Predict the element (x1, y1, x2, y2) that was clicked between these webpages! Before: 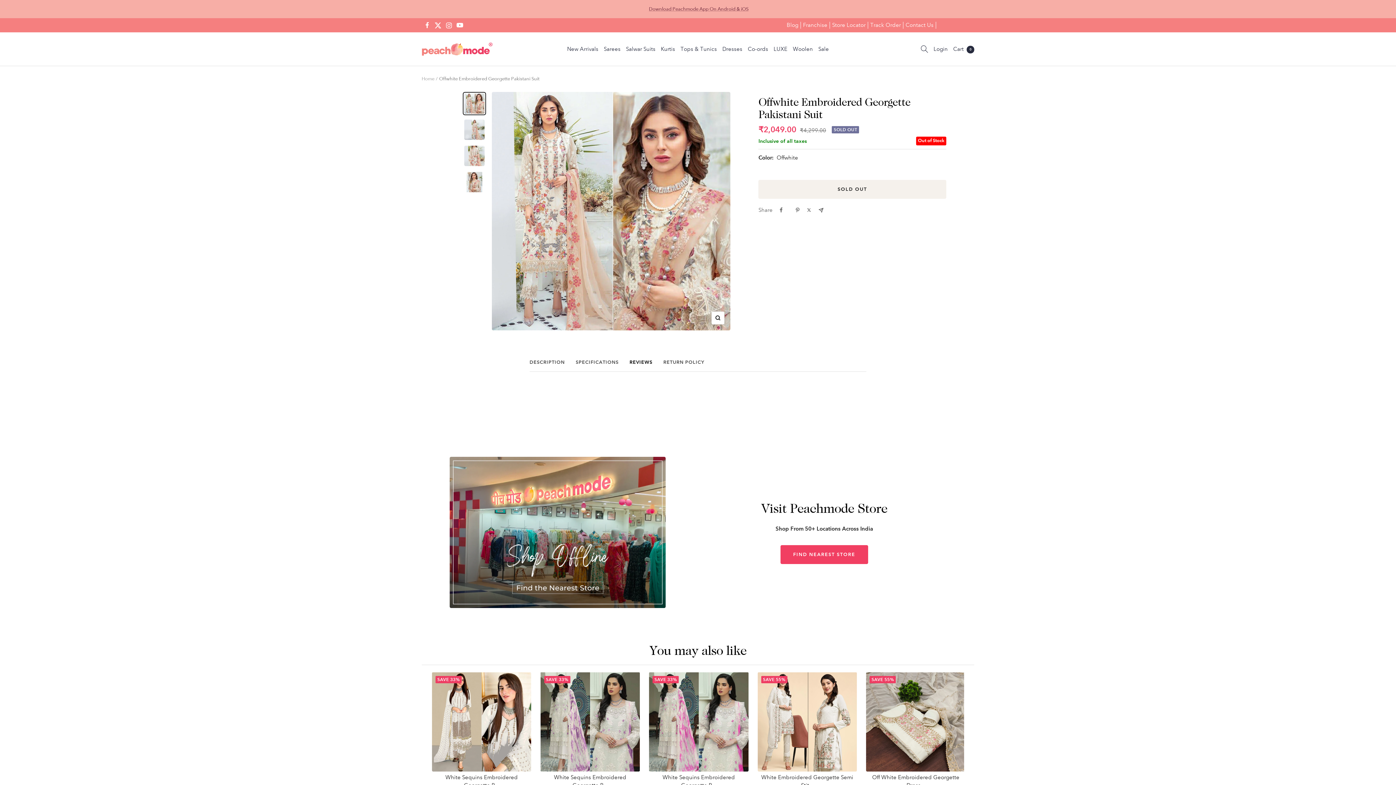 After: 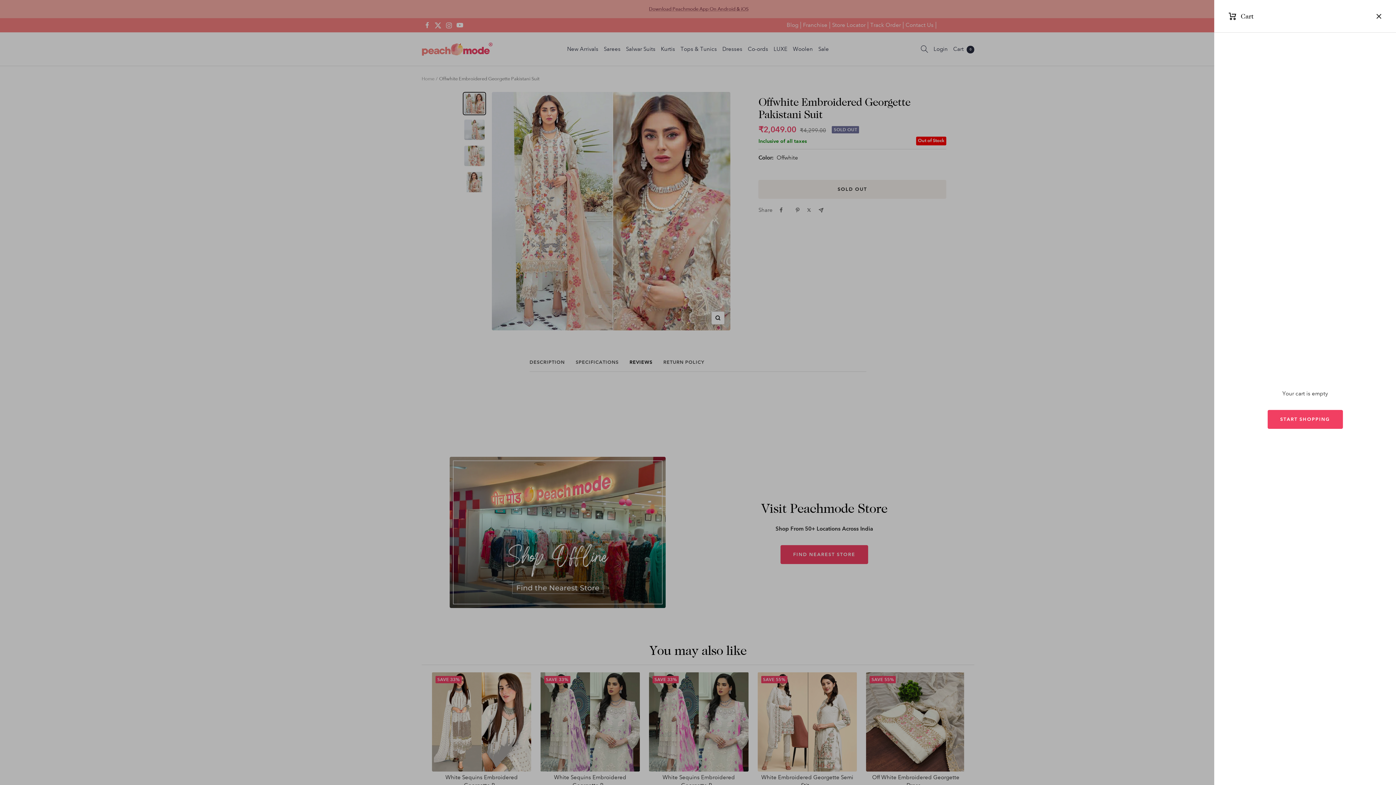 Action: label: Cart0 bbox: (953, 45, 974, 52)